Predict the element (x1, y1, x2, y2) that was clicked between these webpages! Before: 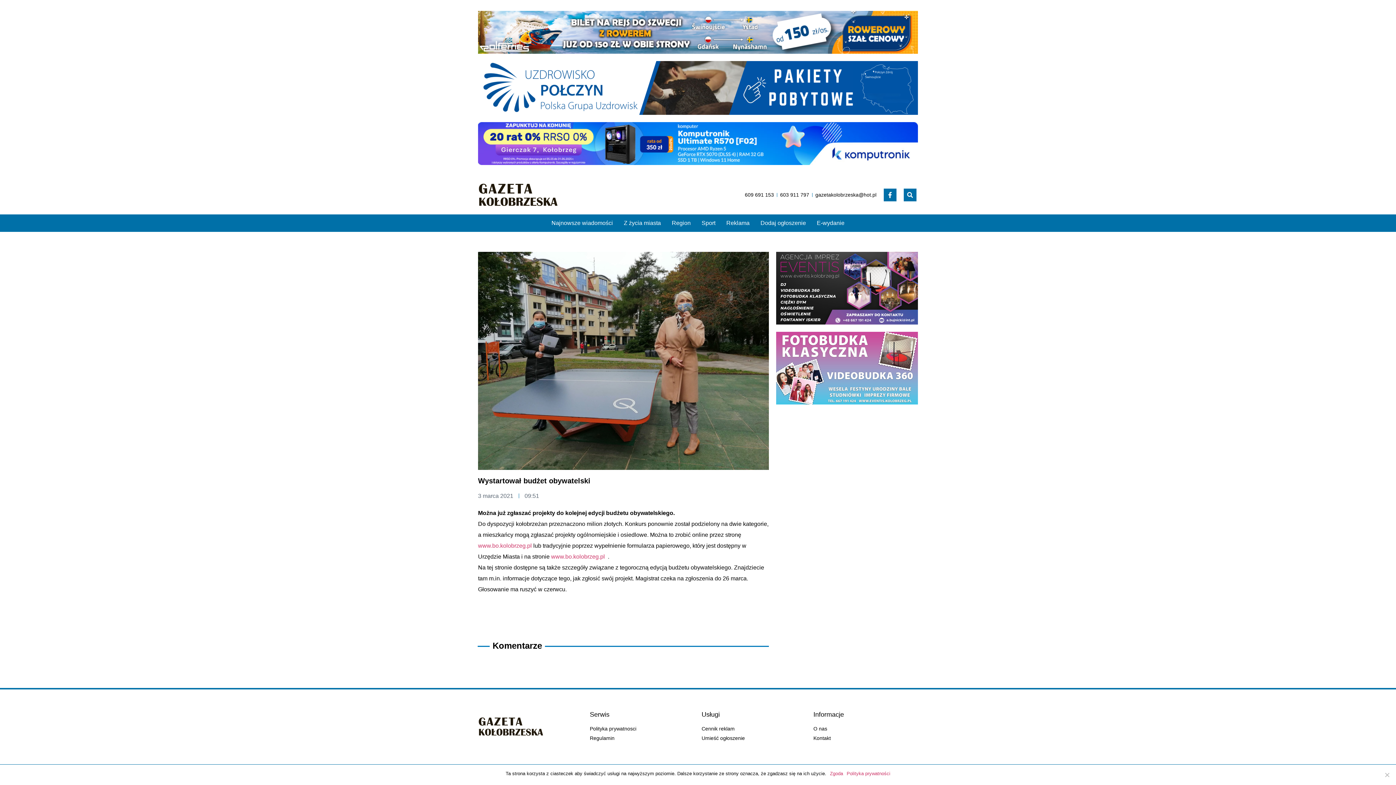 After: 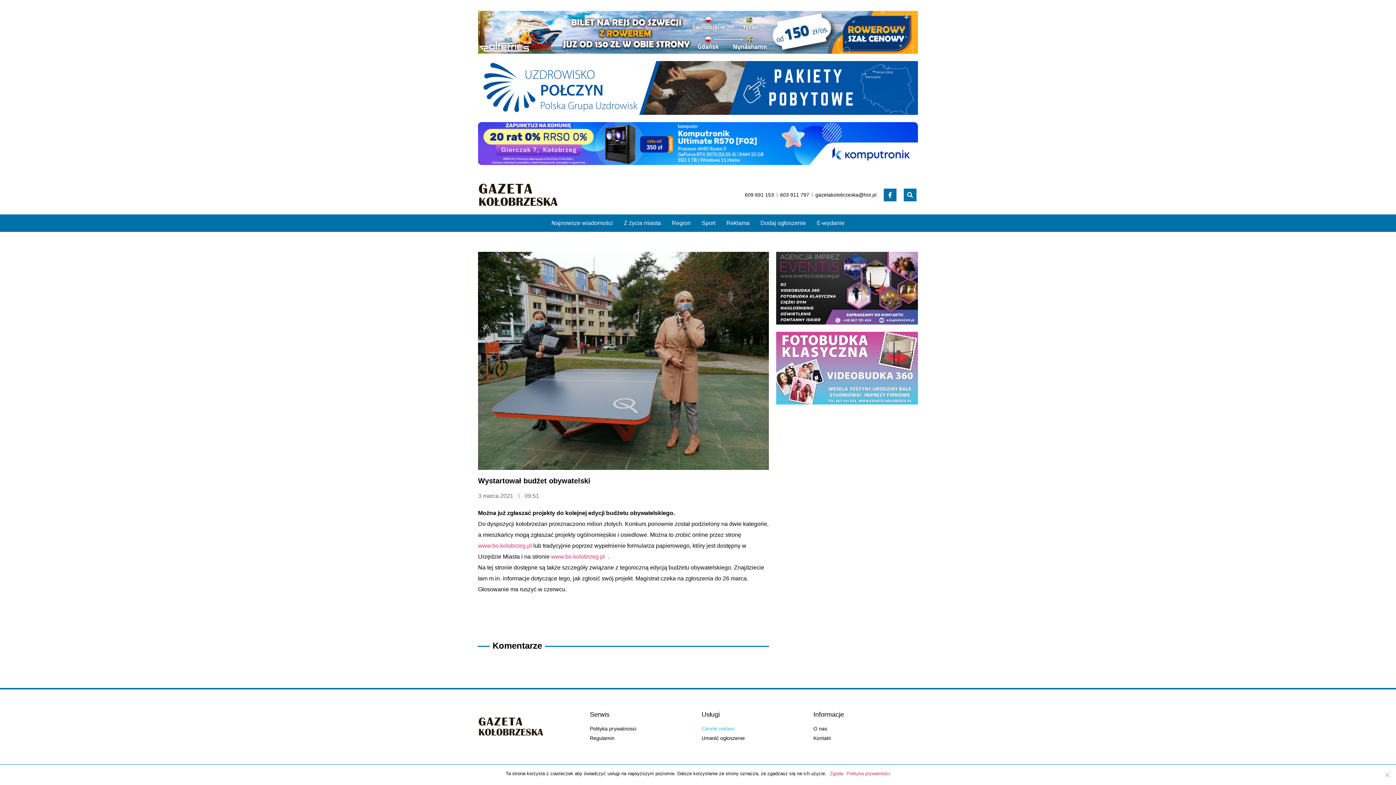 Action: label: Cennik reklam bbox: (701, 725, 806, 733)